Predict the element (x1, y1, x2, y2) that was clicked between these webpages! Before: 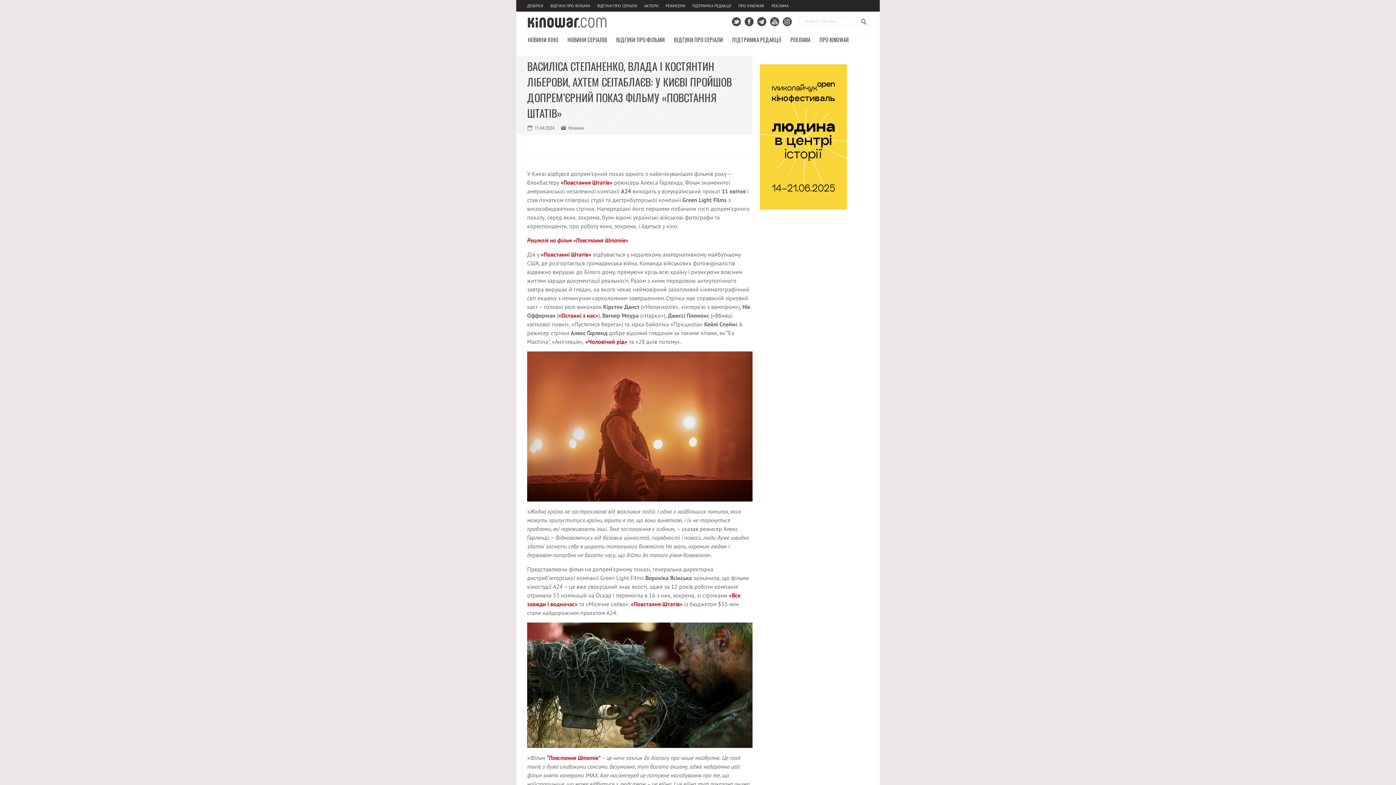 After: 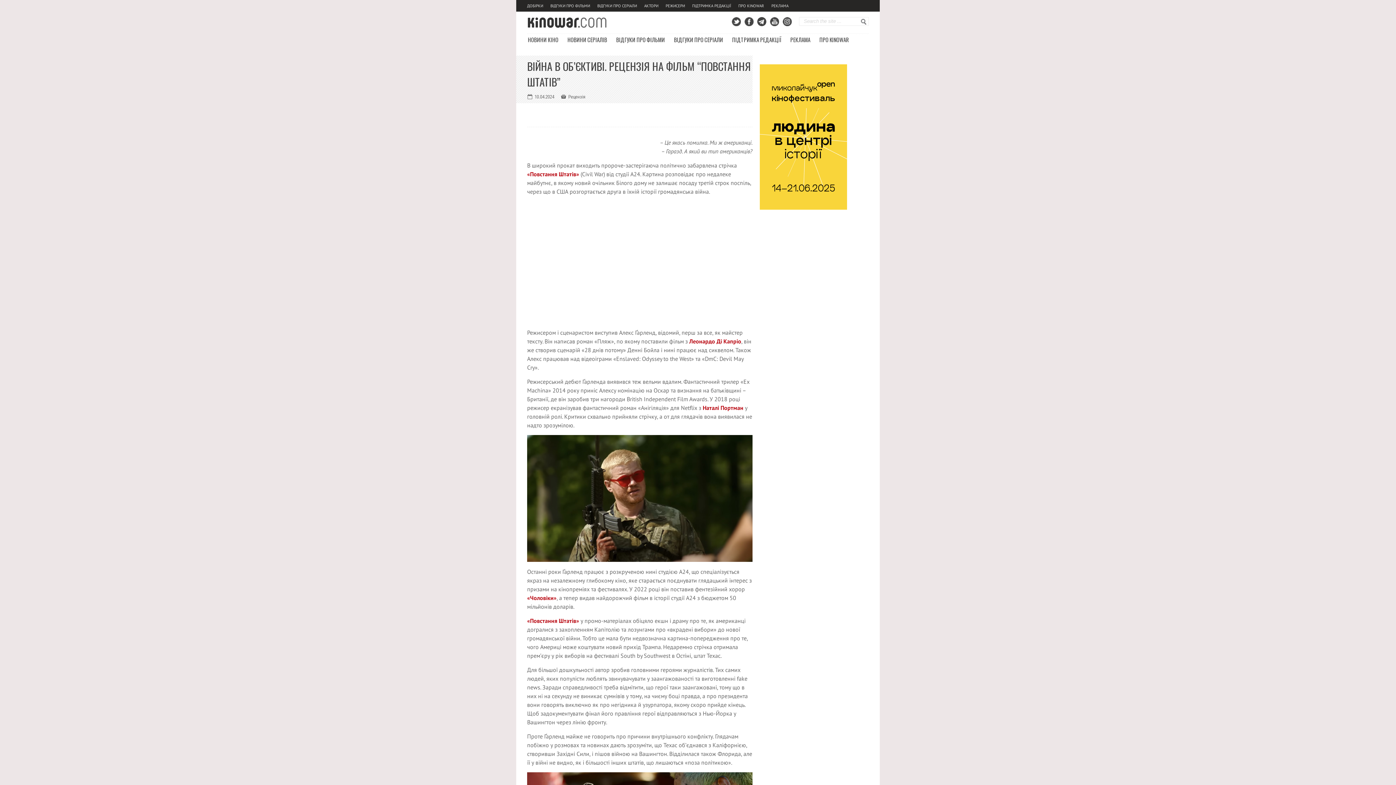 Action: bbox: (546, 754, 600, 761) label: “Повстання Штатів”